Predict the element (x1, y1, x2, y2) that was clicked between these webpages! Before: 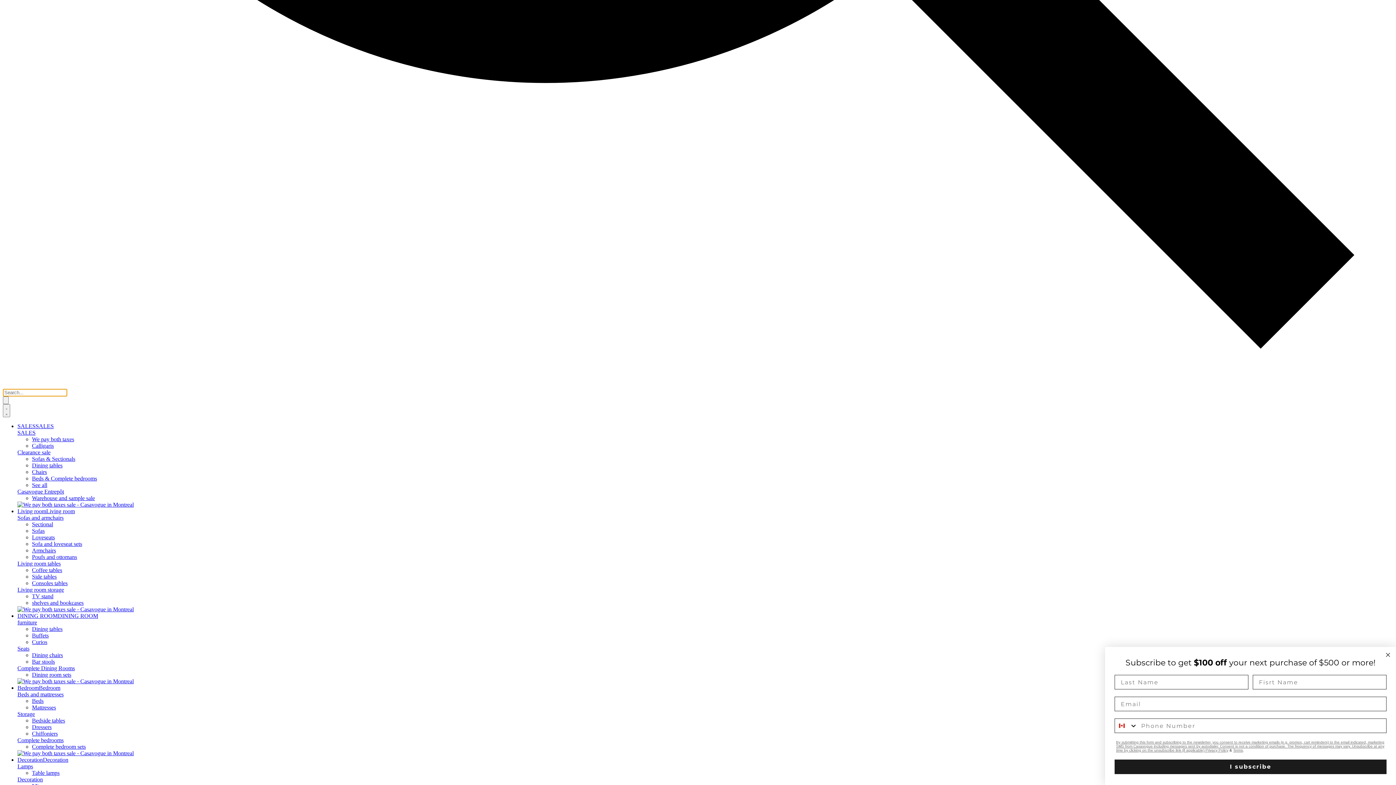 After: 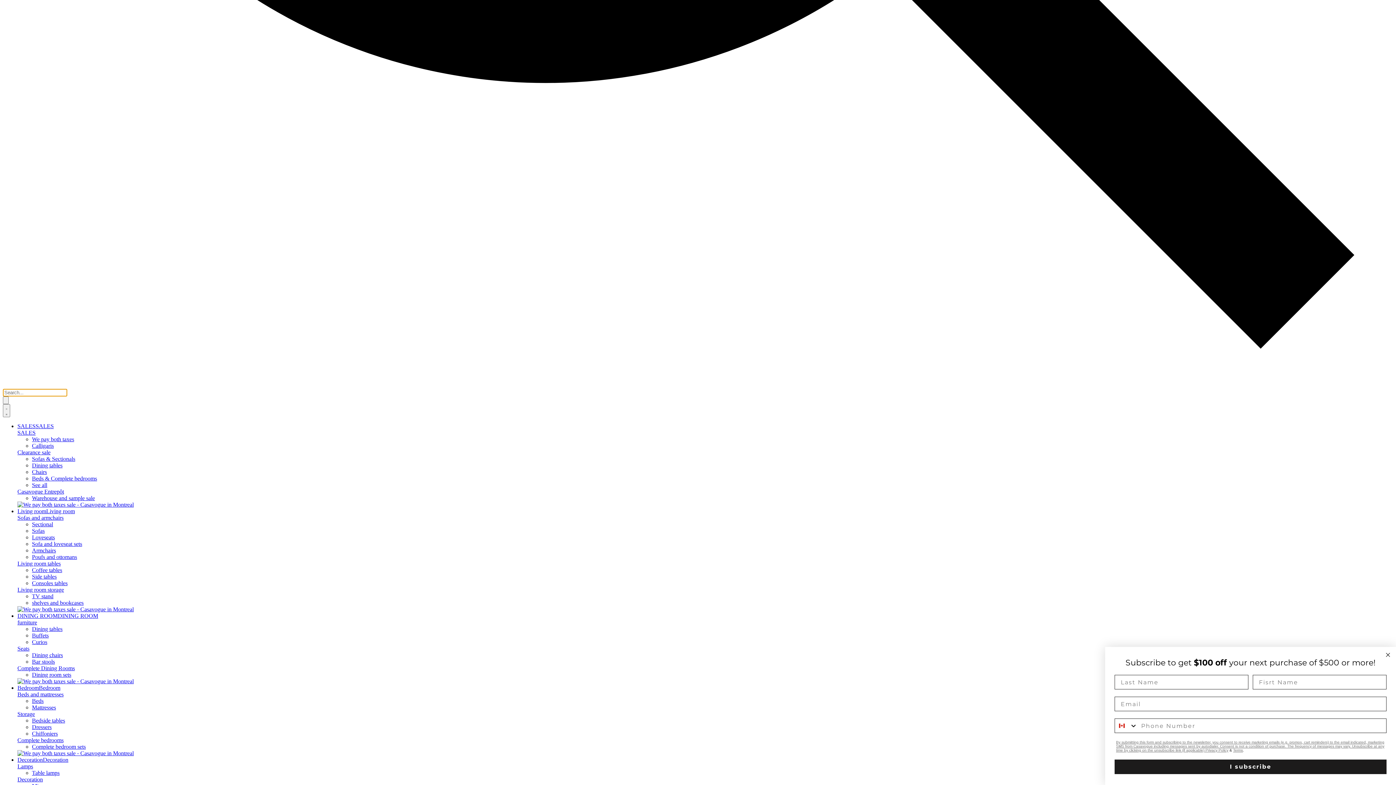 Action: bbox: (32, 436, 74, 442) label: We pay both taxes